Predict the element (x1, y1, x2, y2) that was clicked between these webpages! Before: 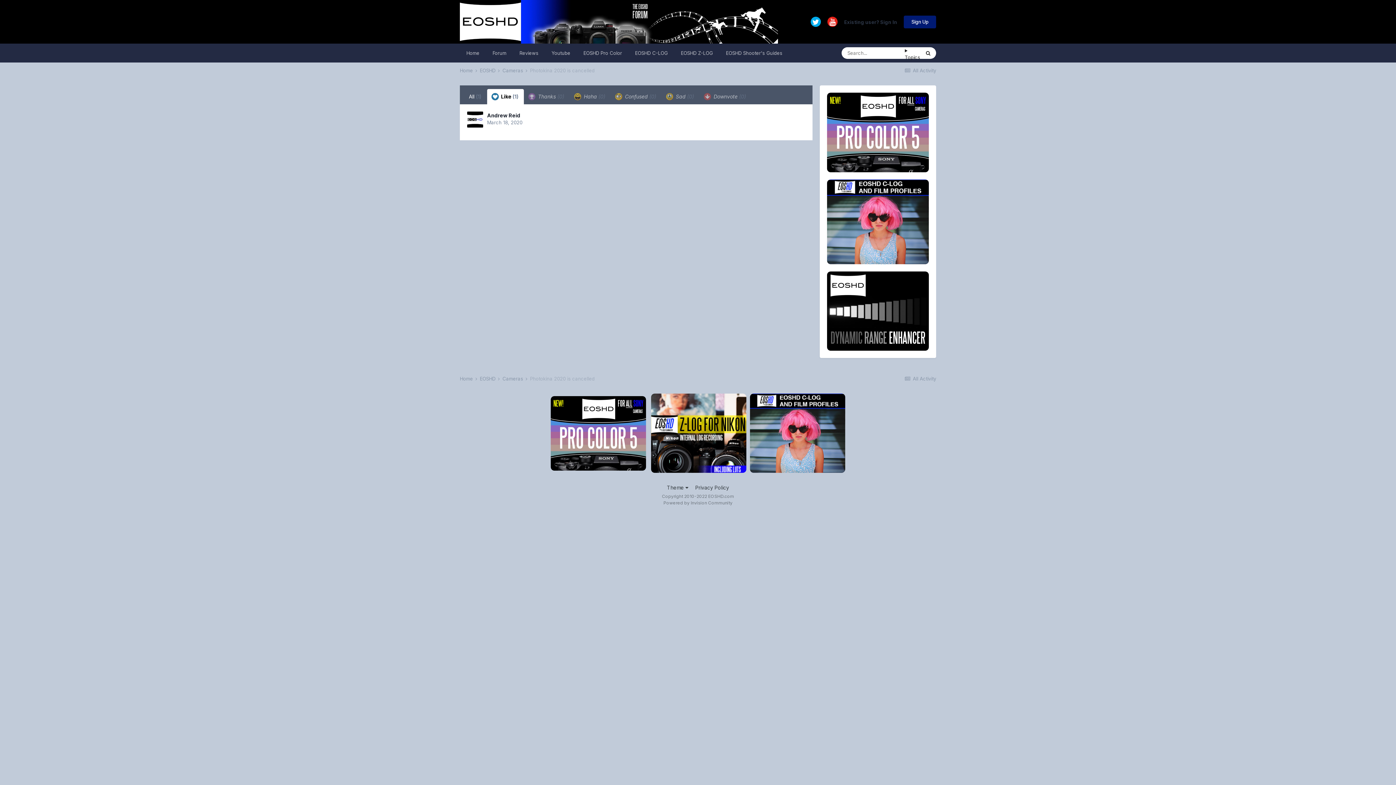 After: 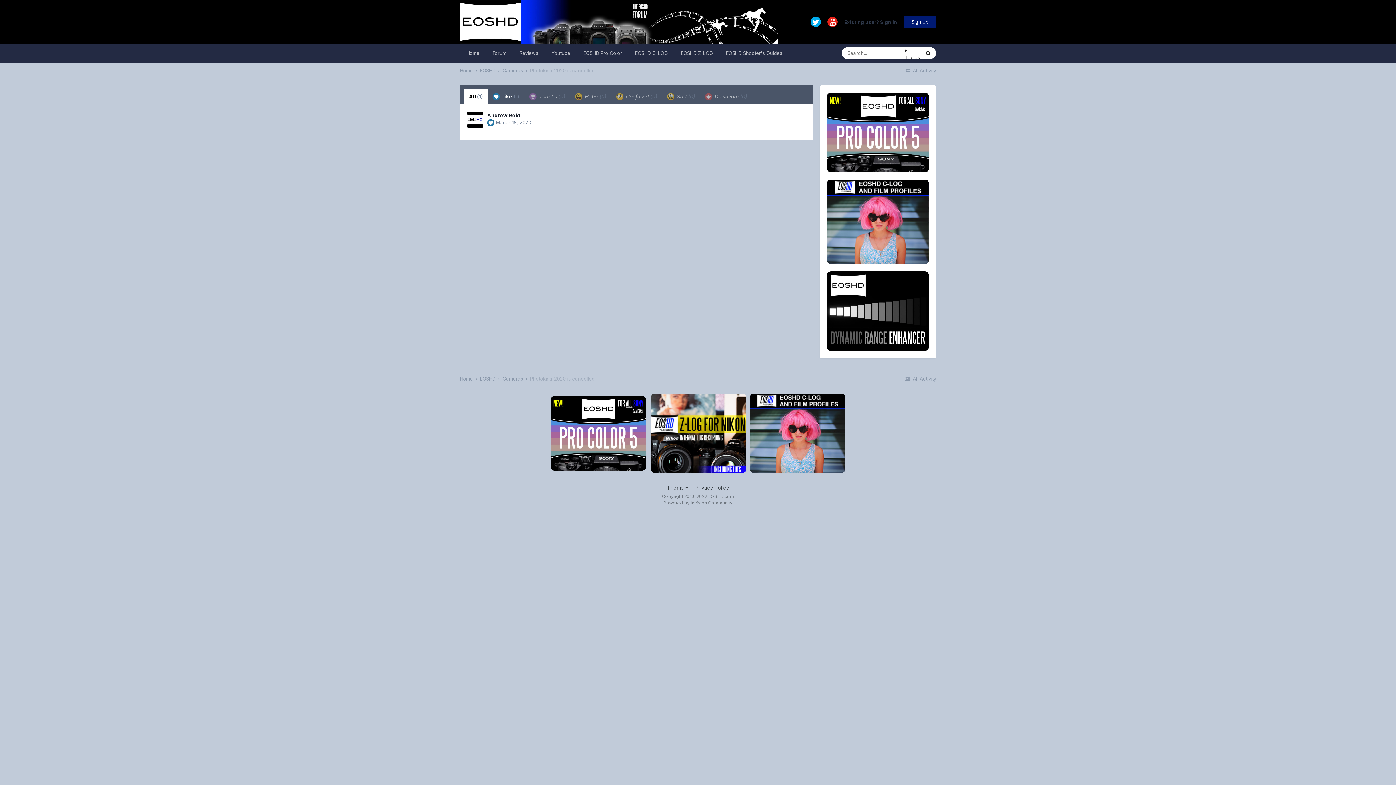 Action: label: All (1) bbox: (463, 89, 487, 104)